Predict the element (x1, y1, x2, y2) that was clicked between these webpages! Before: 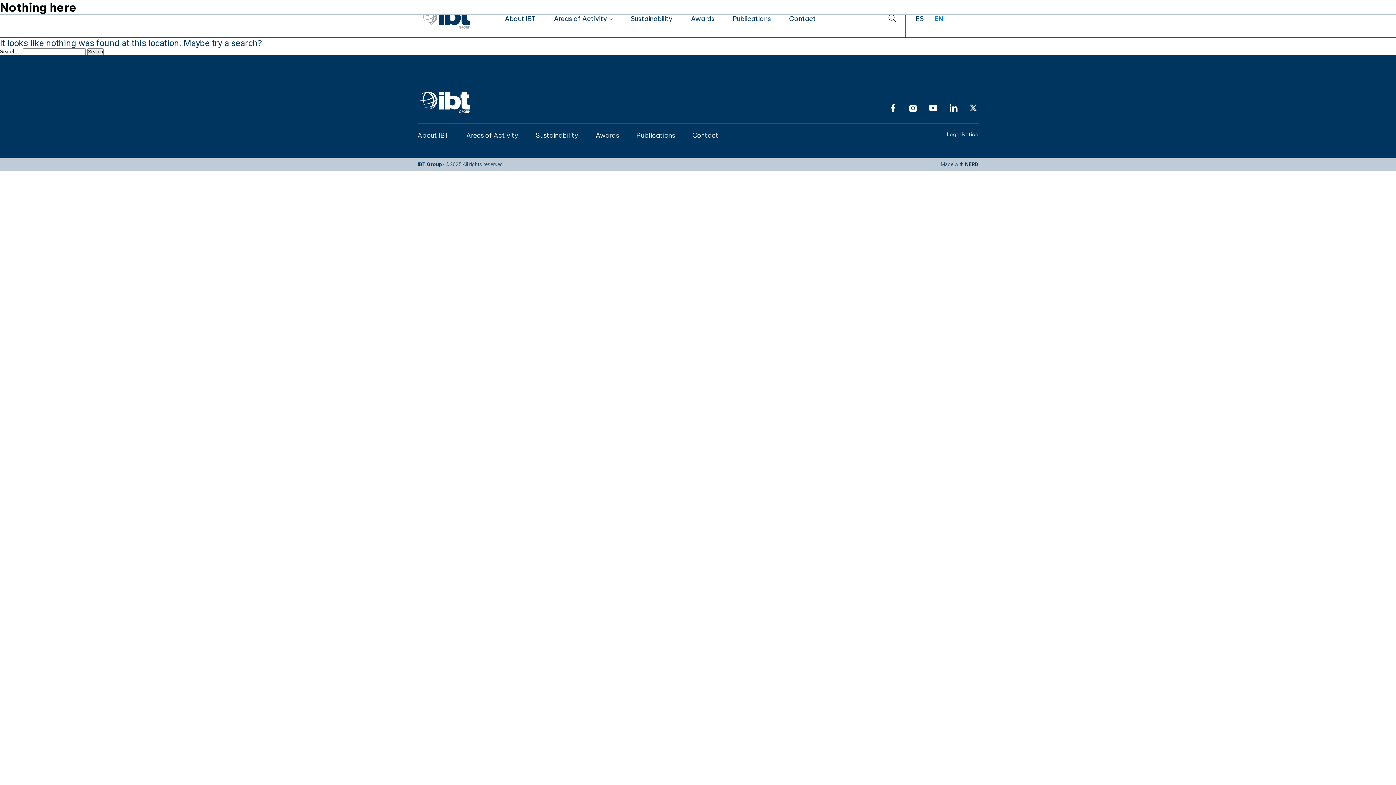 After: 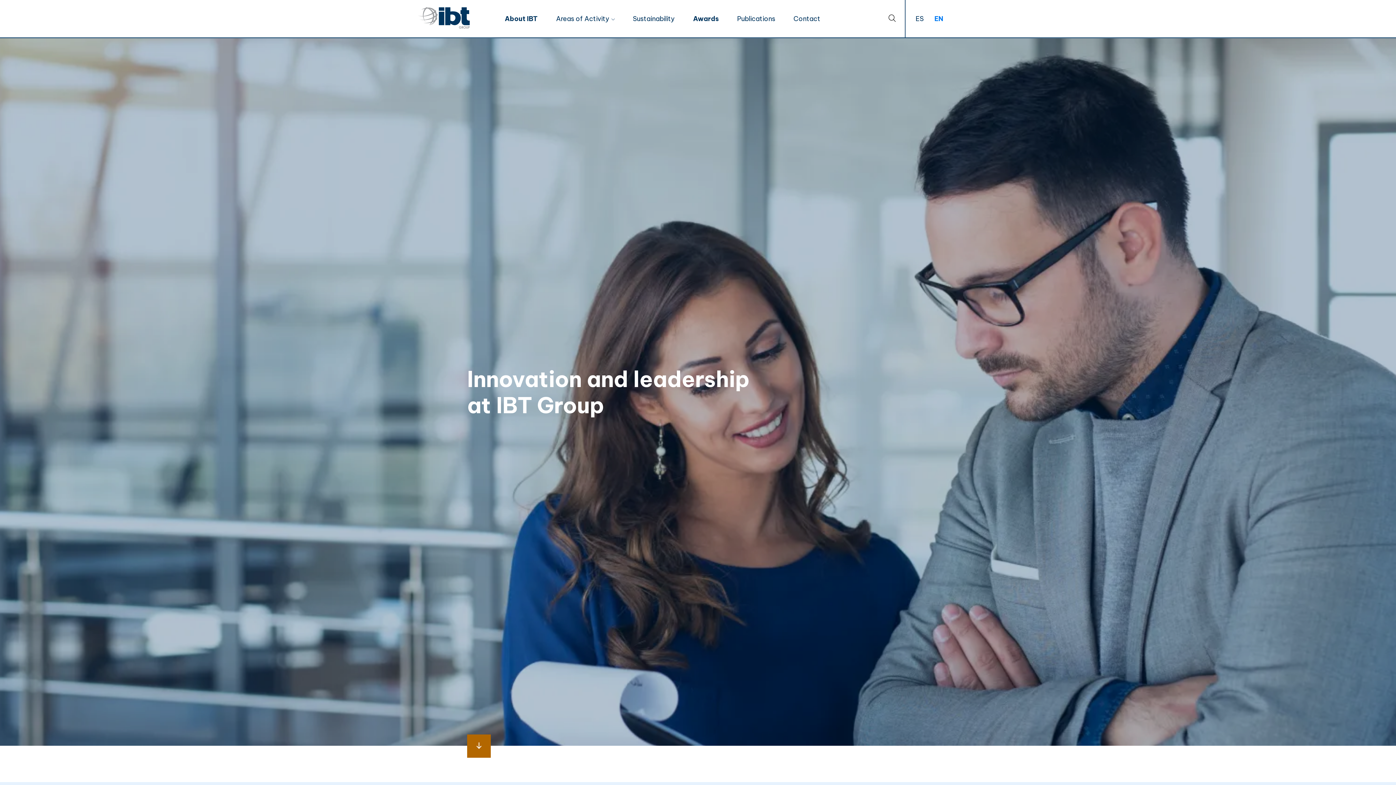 Action: bbox: (595, 131, 620, 139) label: Awards 